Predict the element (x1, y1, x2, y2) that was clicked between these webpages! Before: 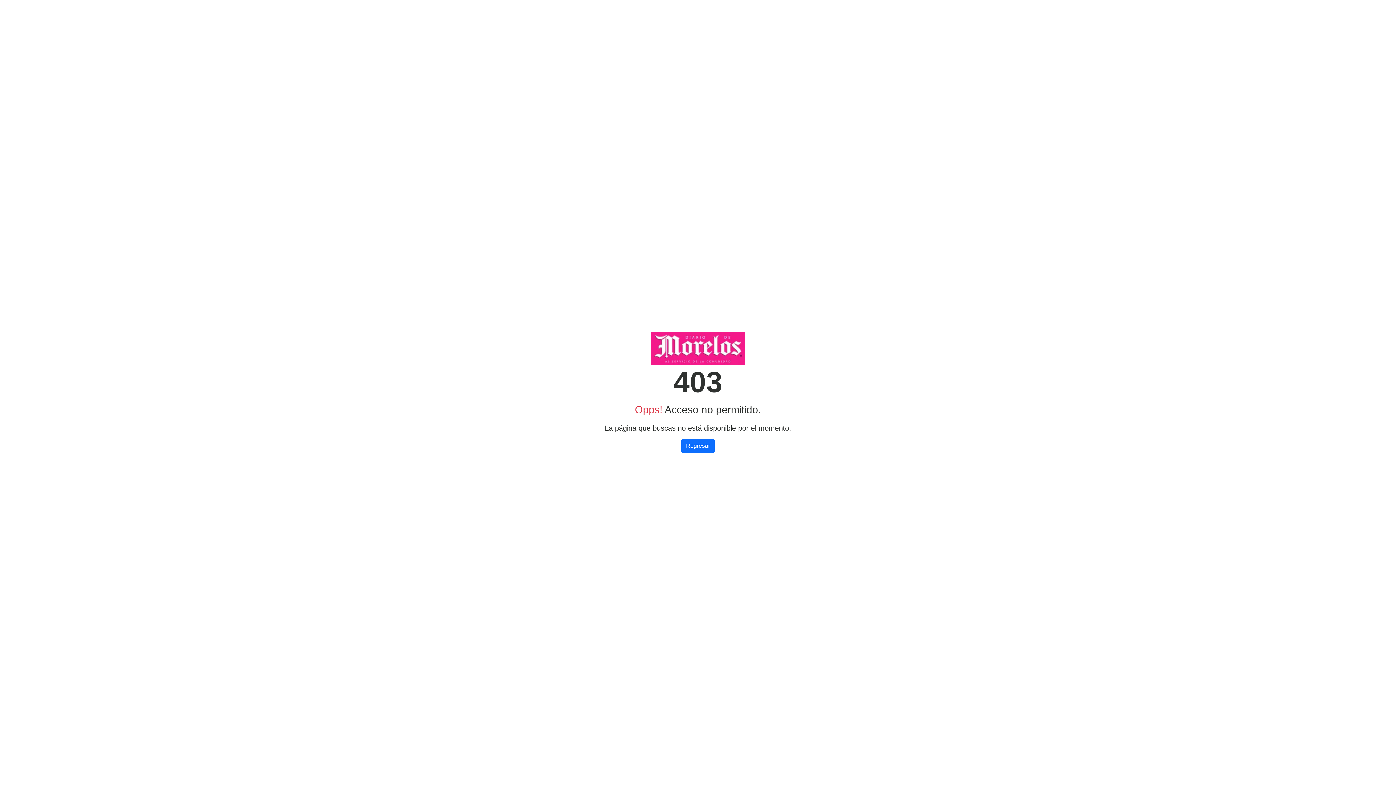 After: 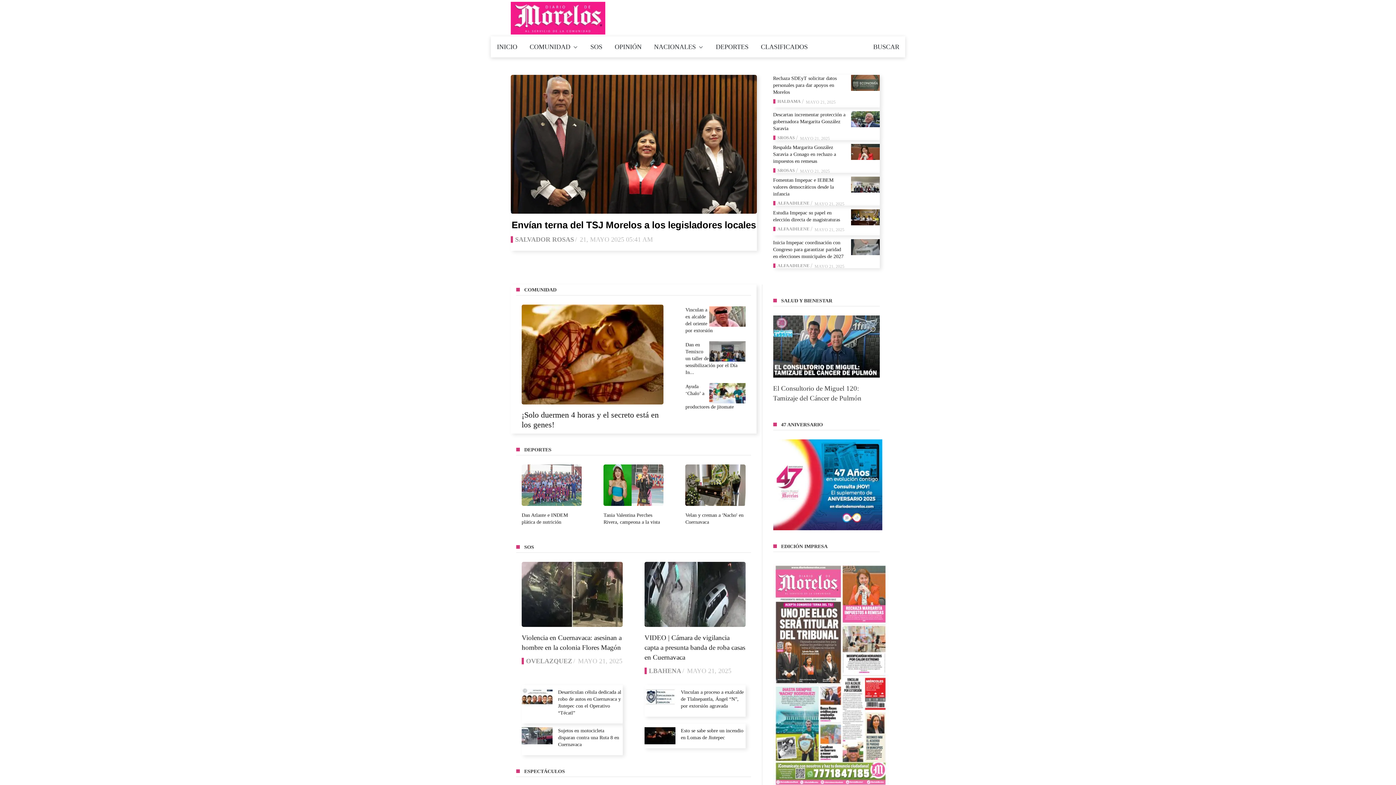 Action: bbox: (681, 439, 714, 453) label: Regresar